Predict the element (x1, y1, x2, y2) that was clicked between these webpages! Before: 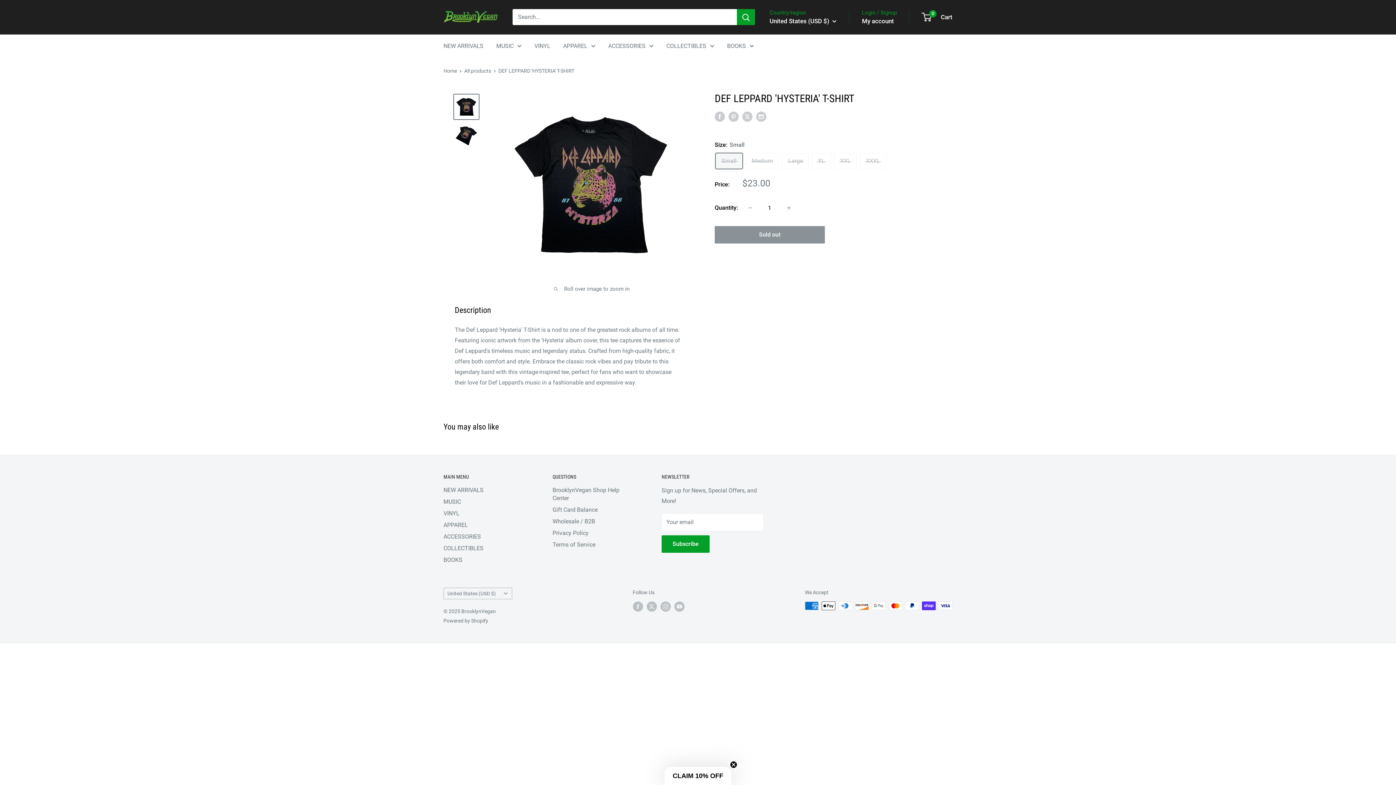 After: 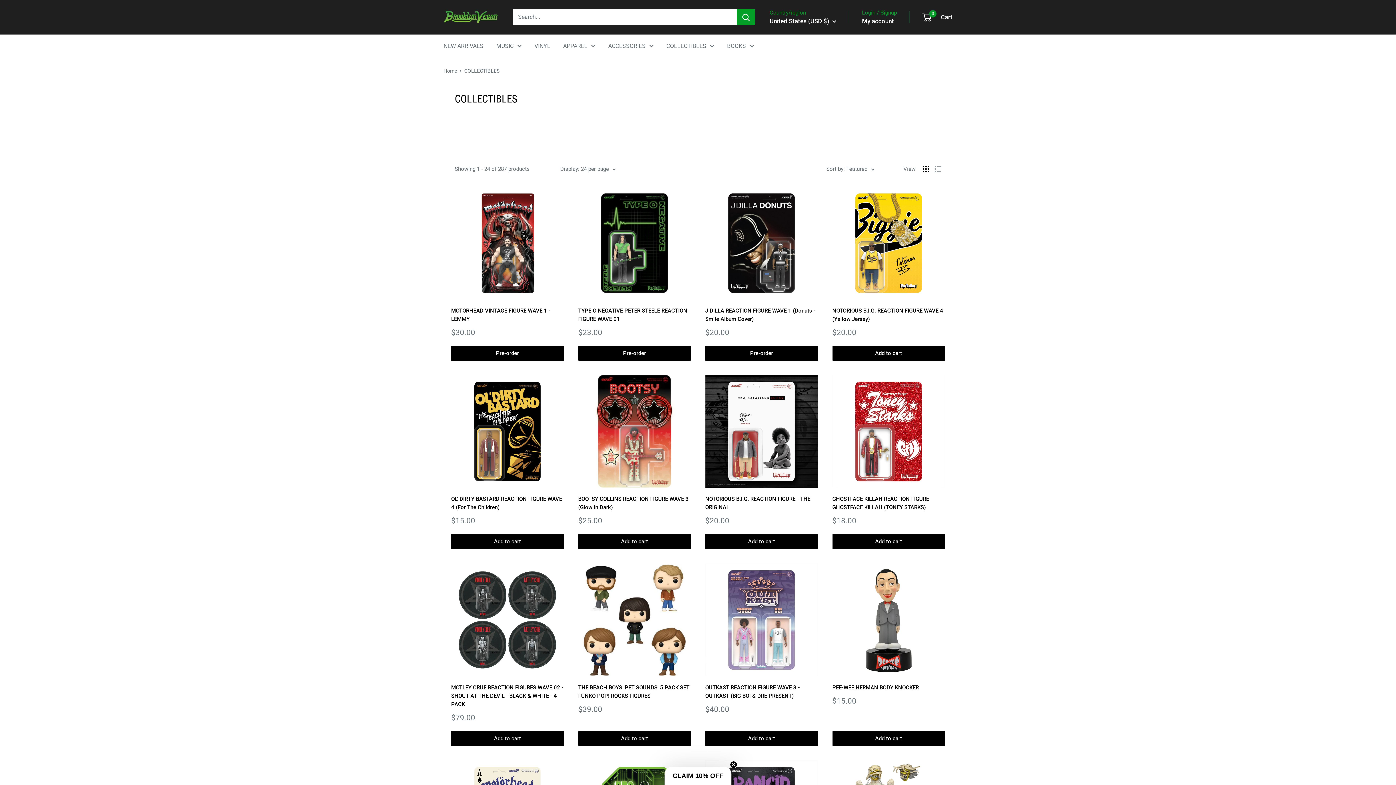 Action: bbox: (443, 543, 527, 554) label: COLLECTIBLES